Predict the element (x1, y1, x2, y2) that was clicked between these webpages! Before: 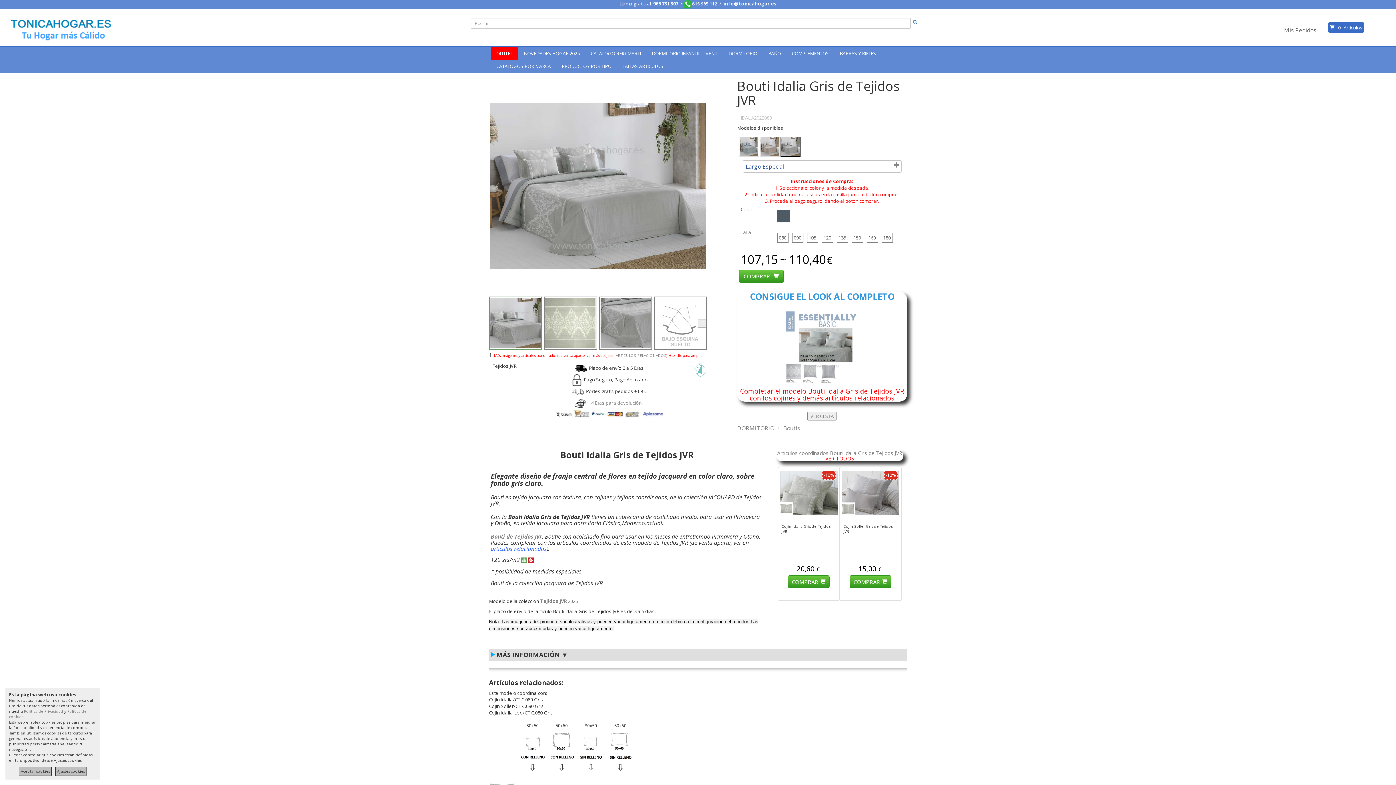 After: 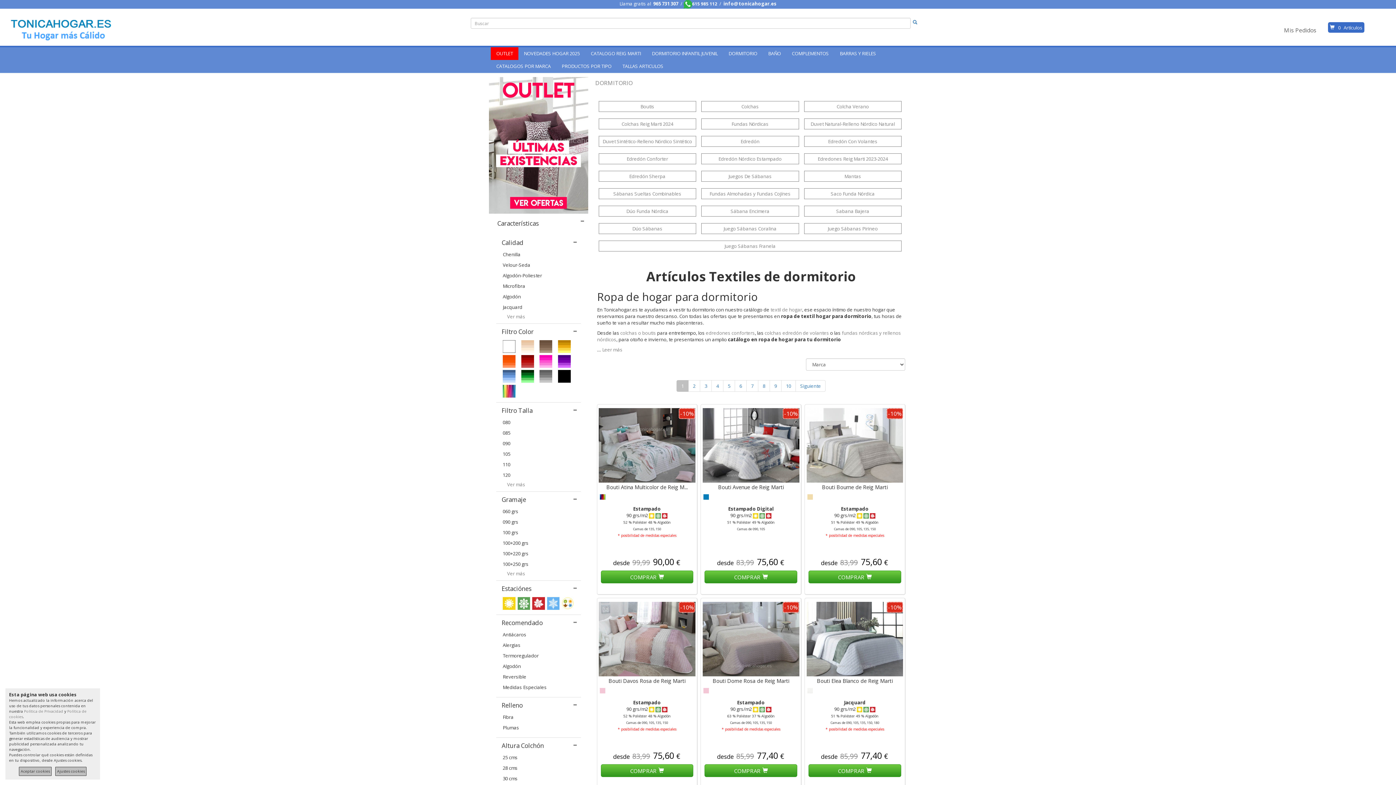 Action: label: DORMITORIO bbox: (723, 47, 762, 60)